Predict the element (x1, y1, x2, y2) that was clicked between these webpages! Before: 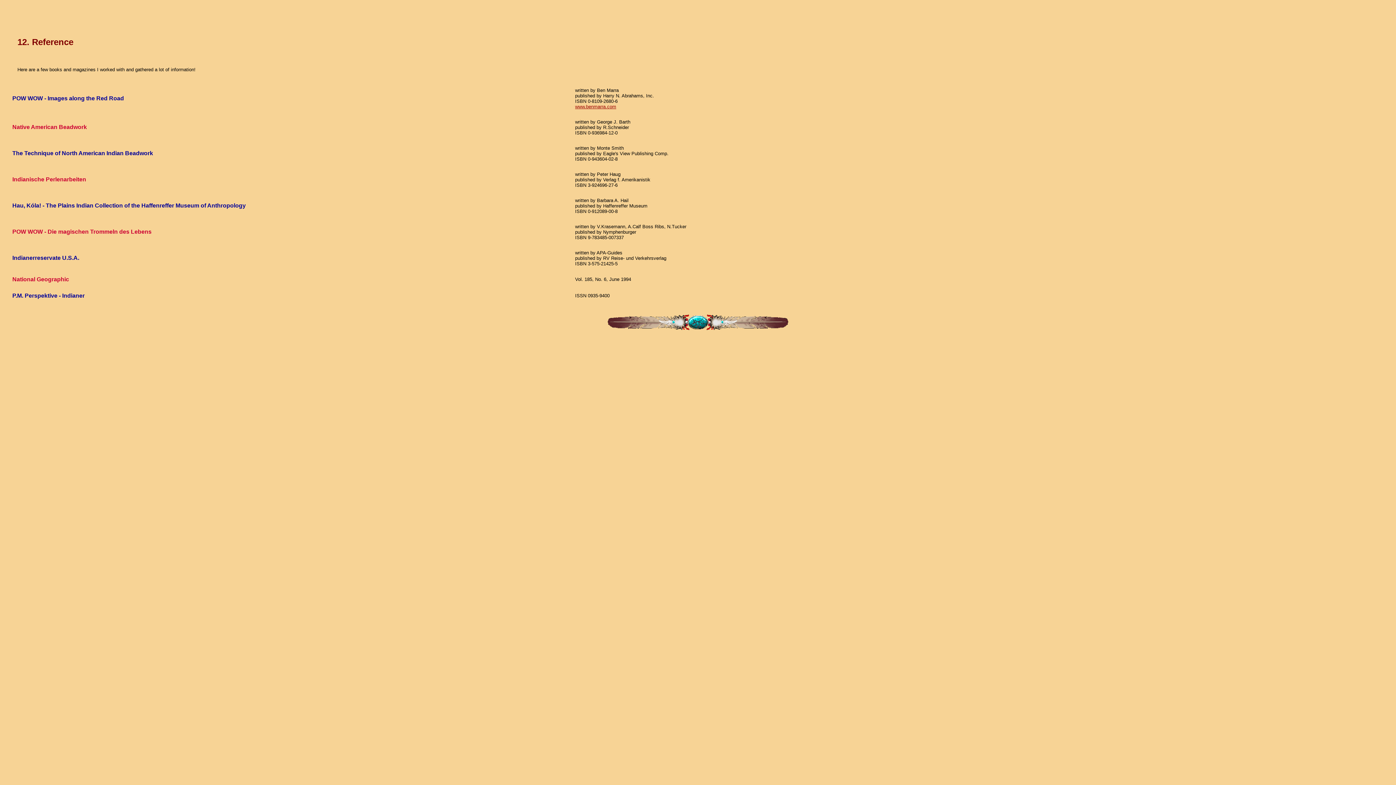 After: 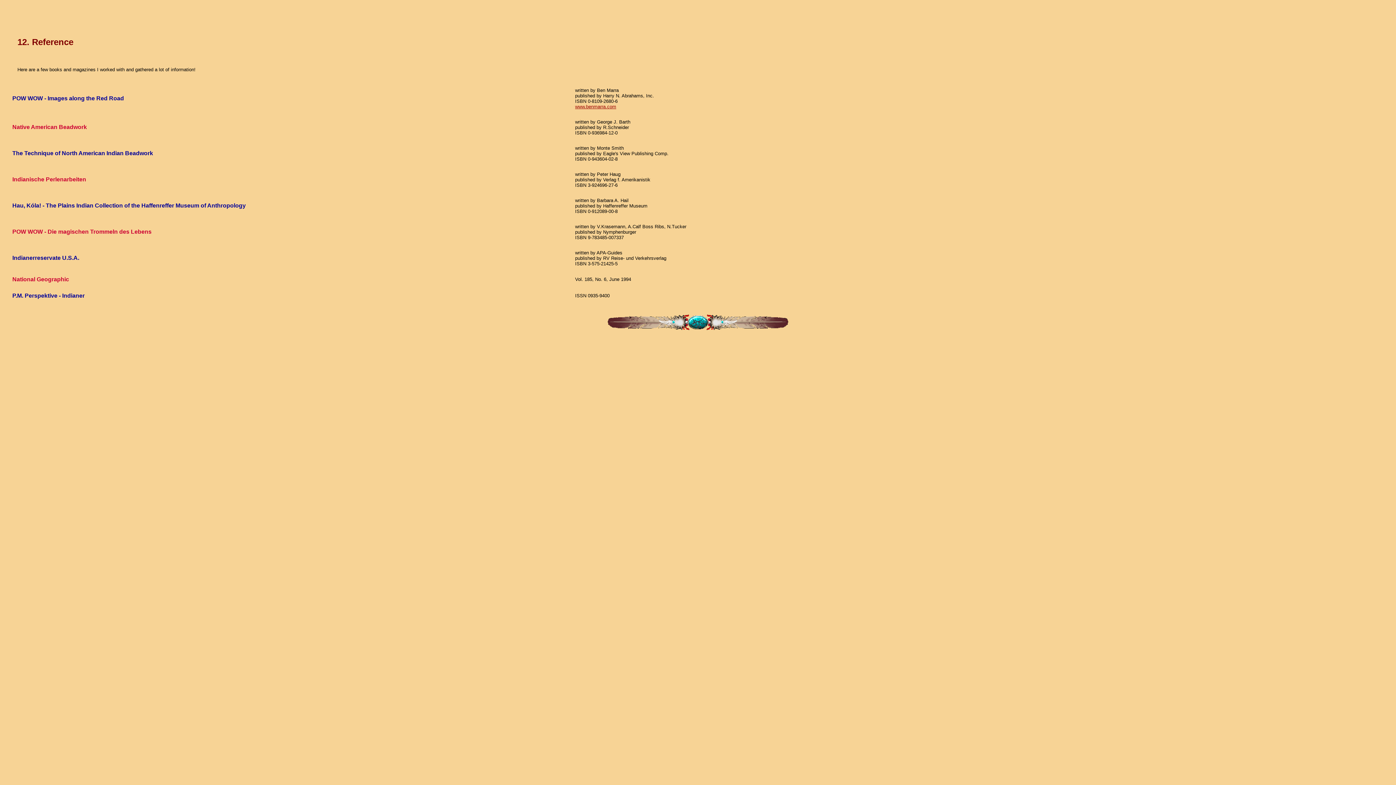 Action: label: www.benmarra.com bbox: (575, 103, 616, 109)